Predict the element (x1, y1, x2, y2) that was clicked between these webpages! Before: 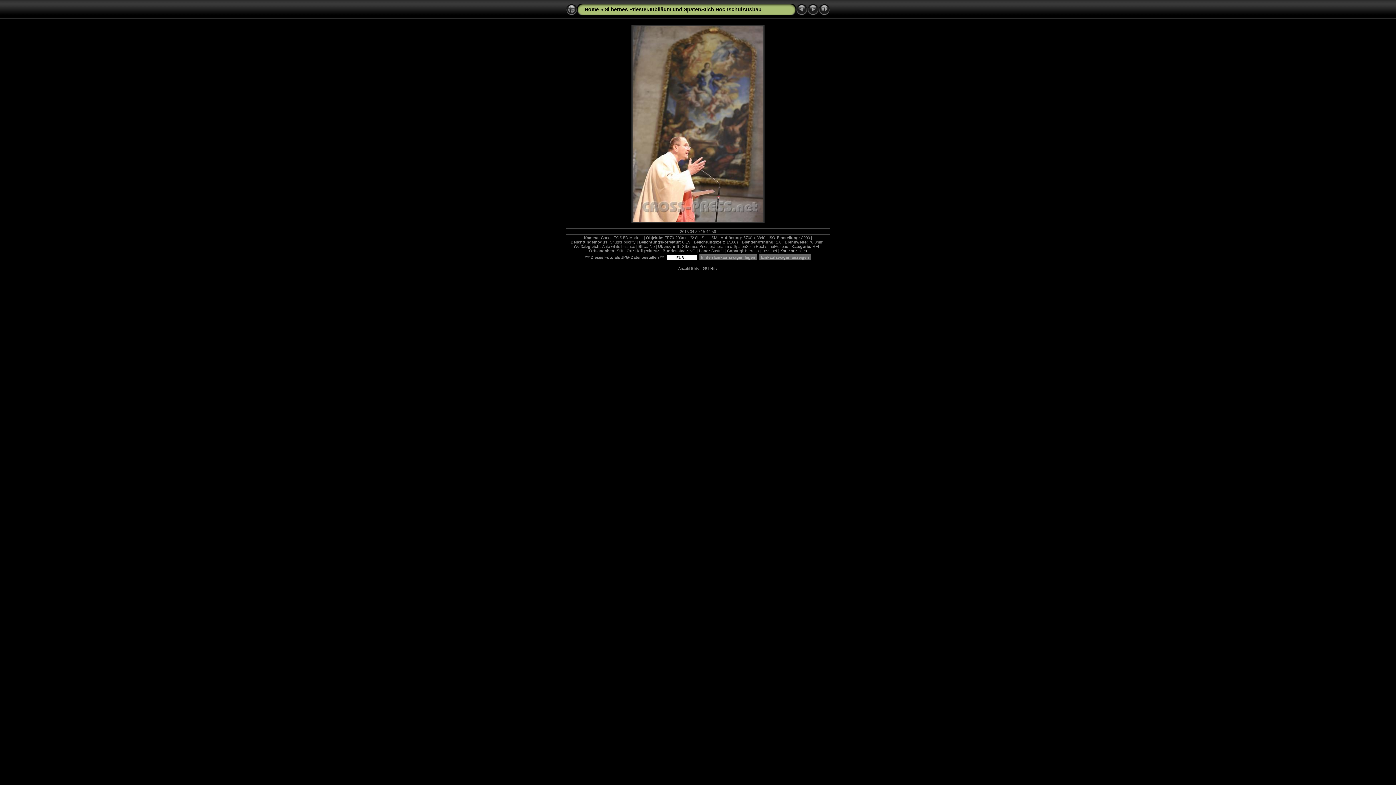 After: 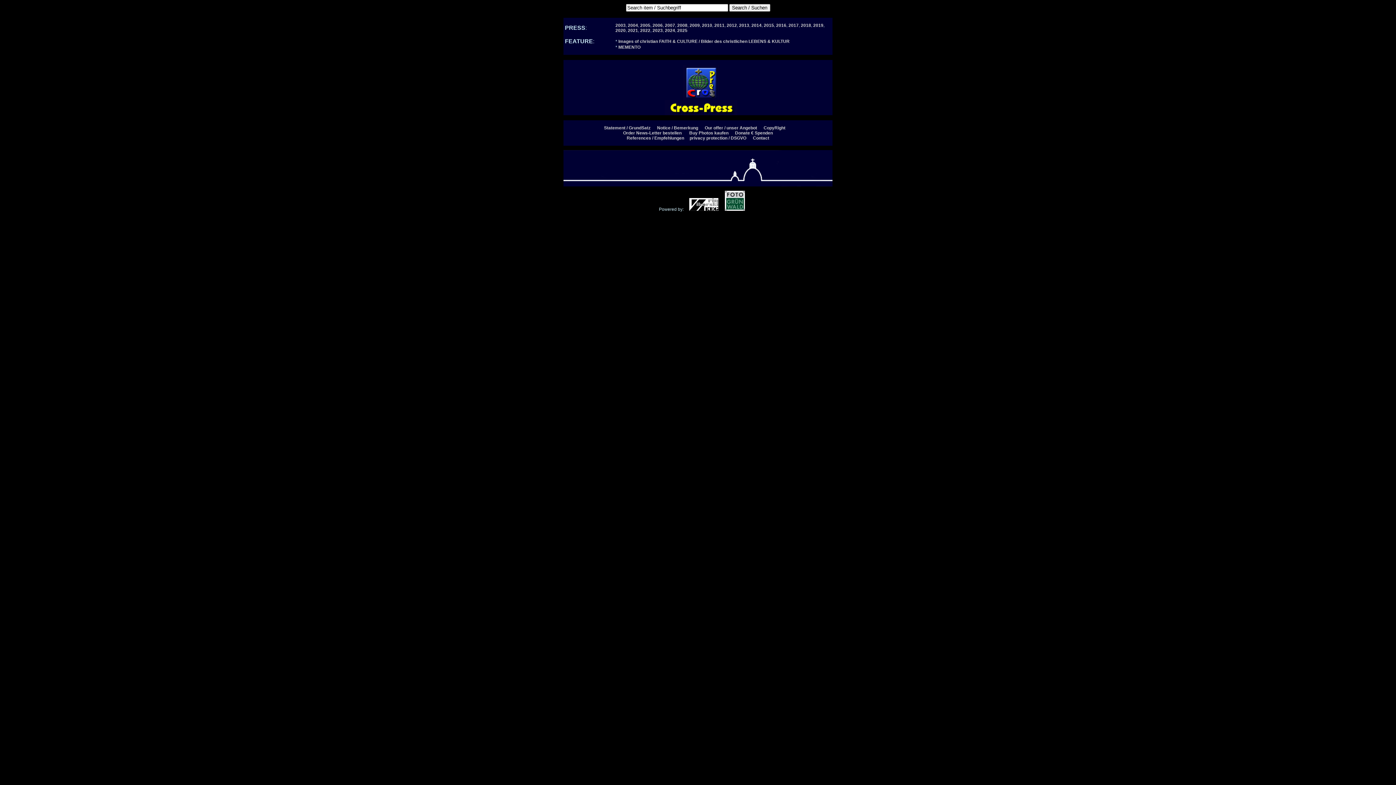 Action: label: Home bbox: (584, 6, 598, 12)